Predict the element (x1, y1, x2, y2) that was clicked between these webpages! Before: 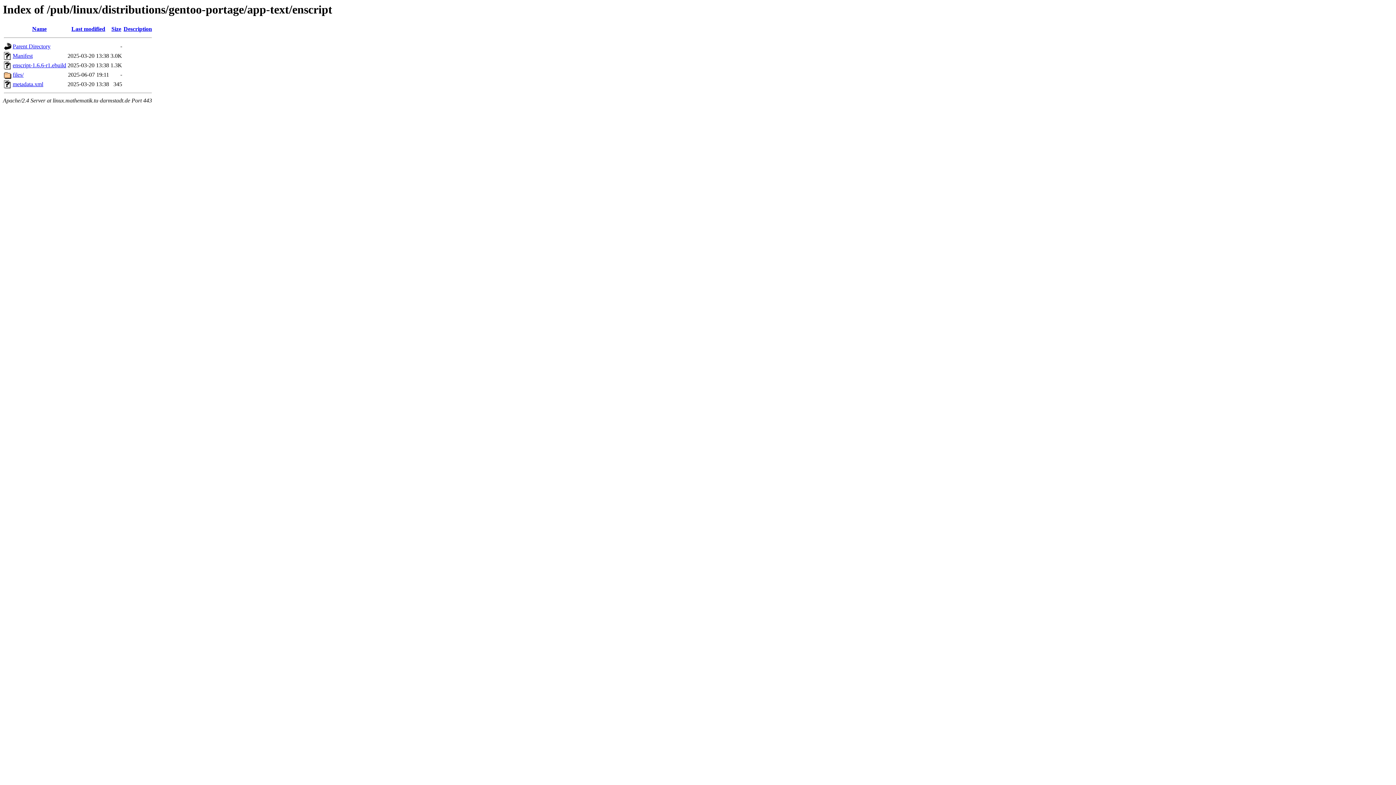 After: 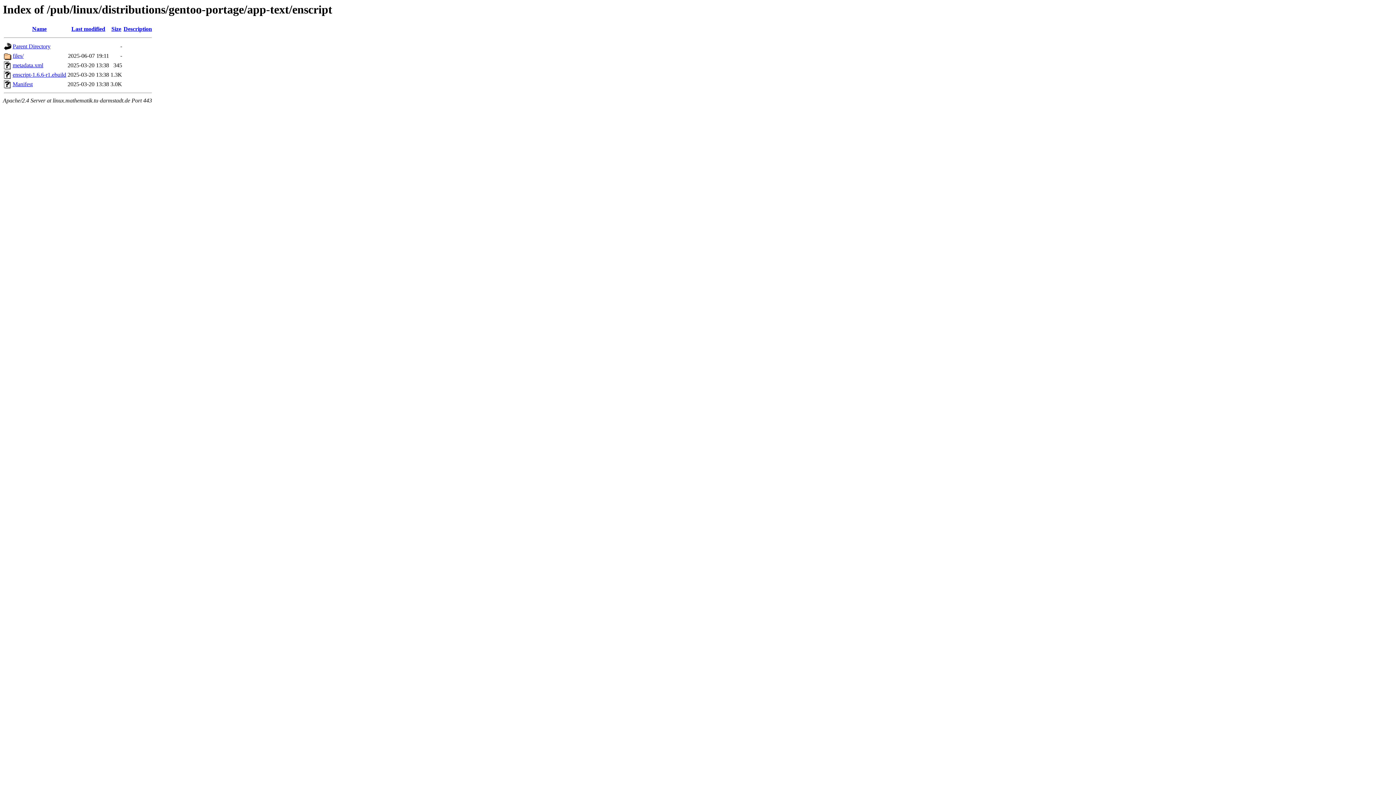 Action: bbox: (111, 25, 121, 32) label: Size